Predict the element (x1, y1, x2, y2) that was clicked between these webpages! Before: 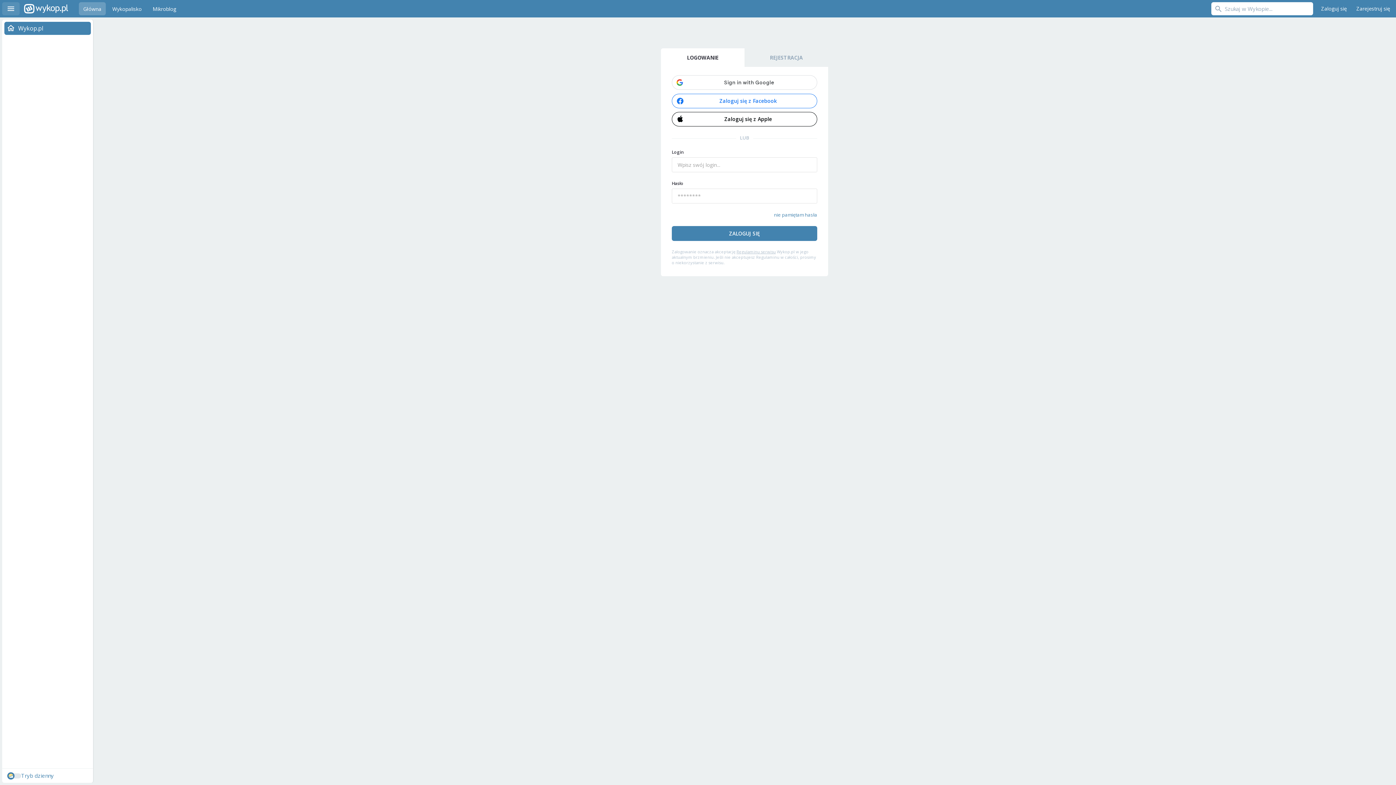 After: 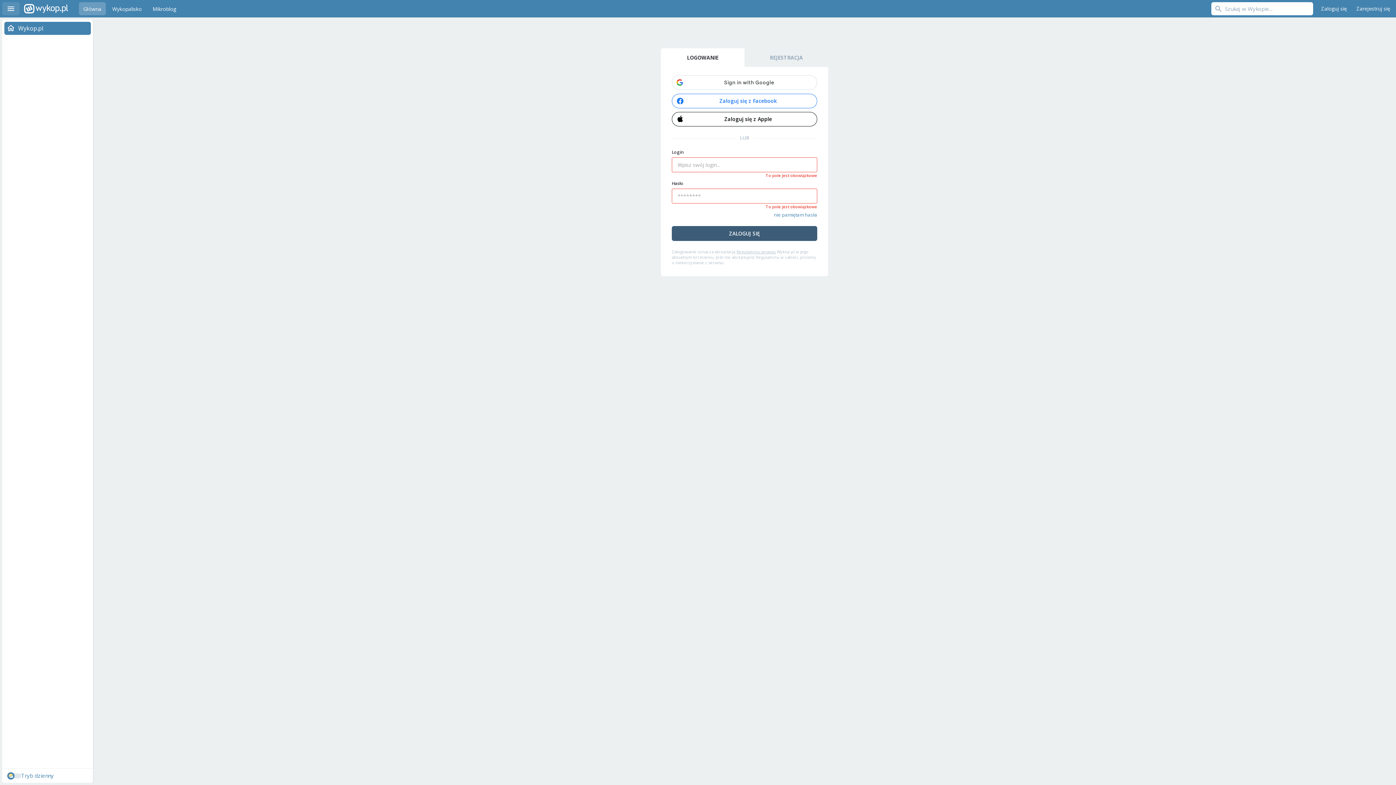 Action: bbox: (672, 226, 817, 241) label: ZALOGUJ SIĘ